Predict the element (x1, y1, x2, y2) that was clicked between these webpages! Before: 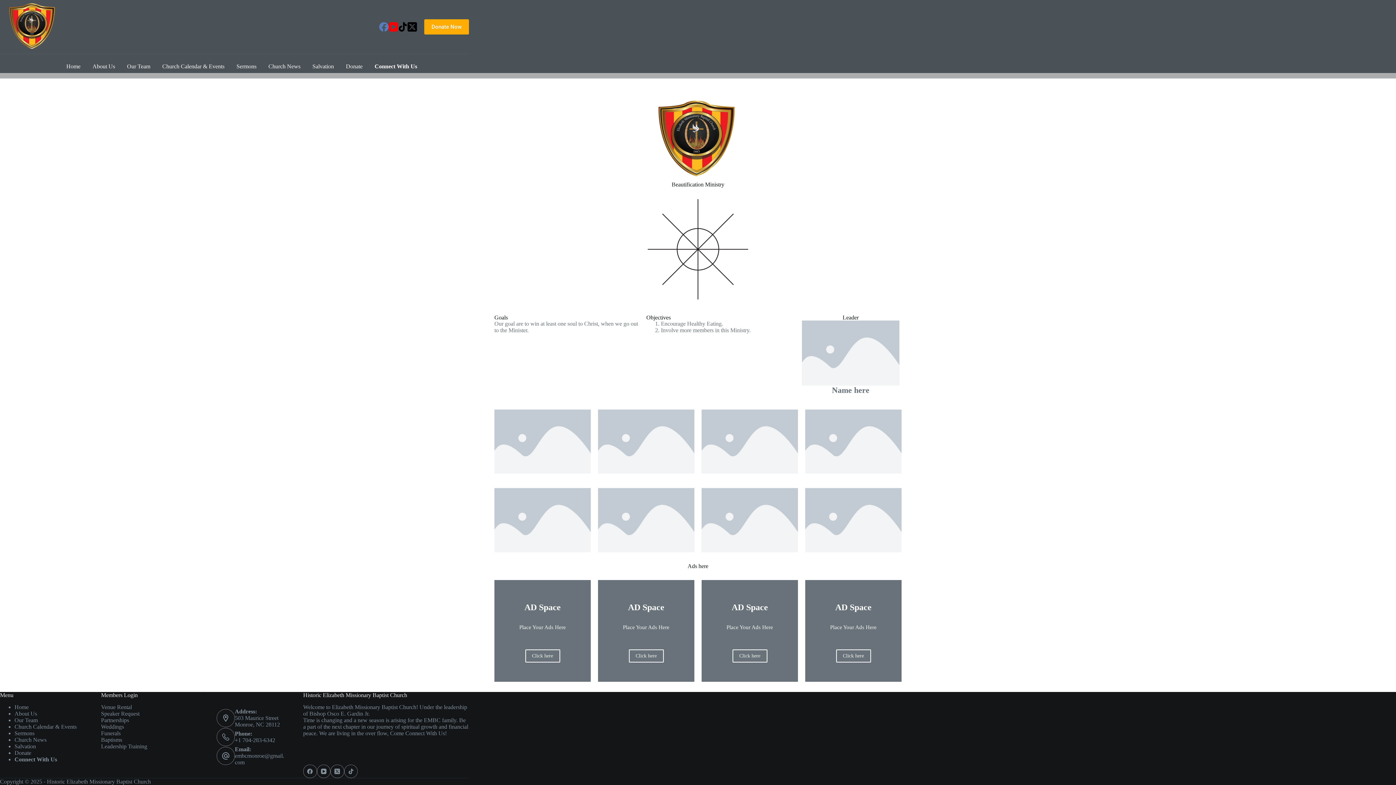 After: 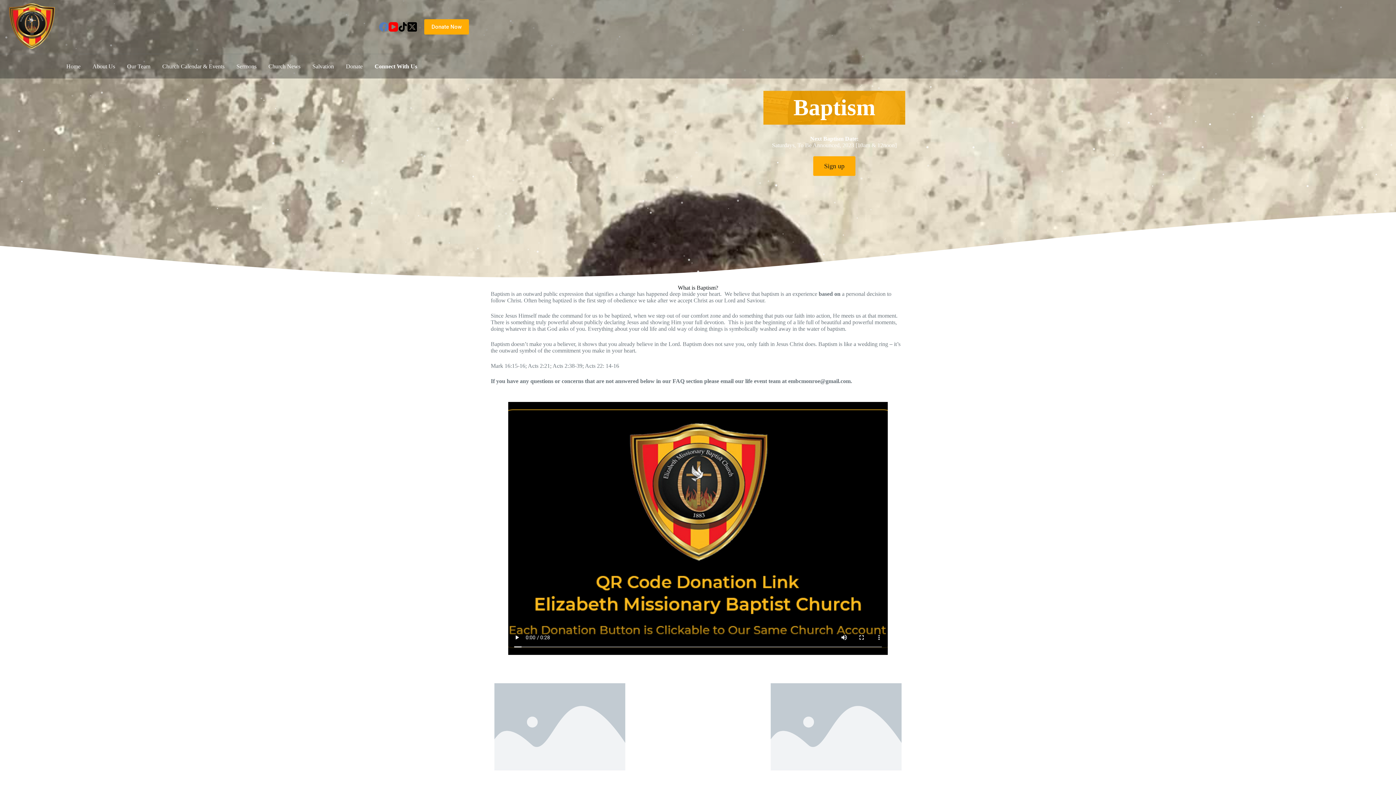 Action: bbox: (101, 737, 122, 743) label: Baptisms